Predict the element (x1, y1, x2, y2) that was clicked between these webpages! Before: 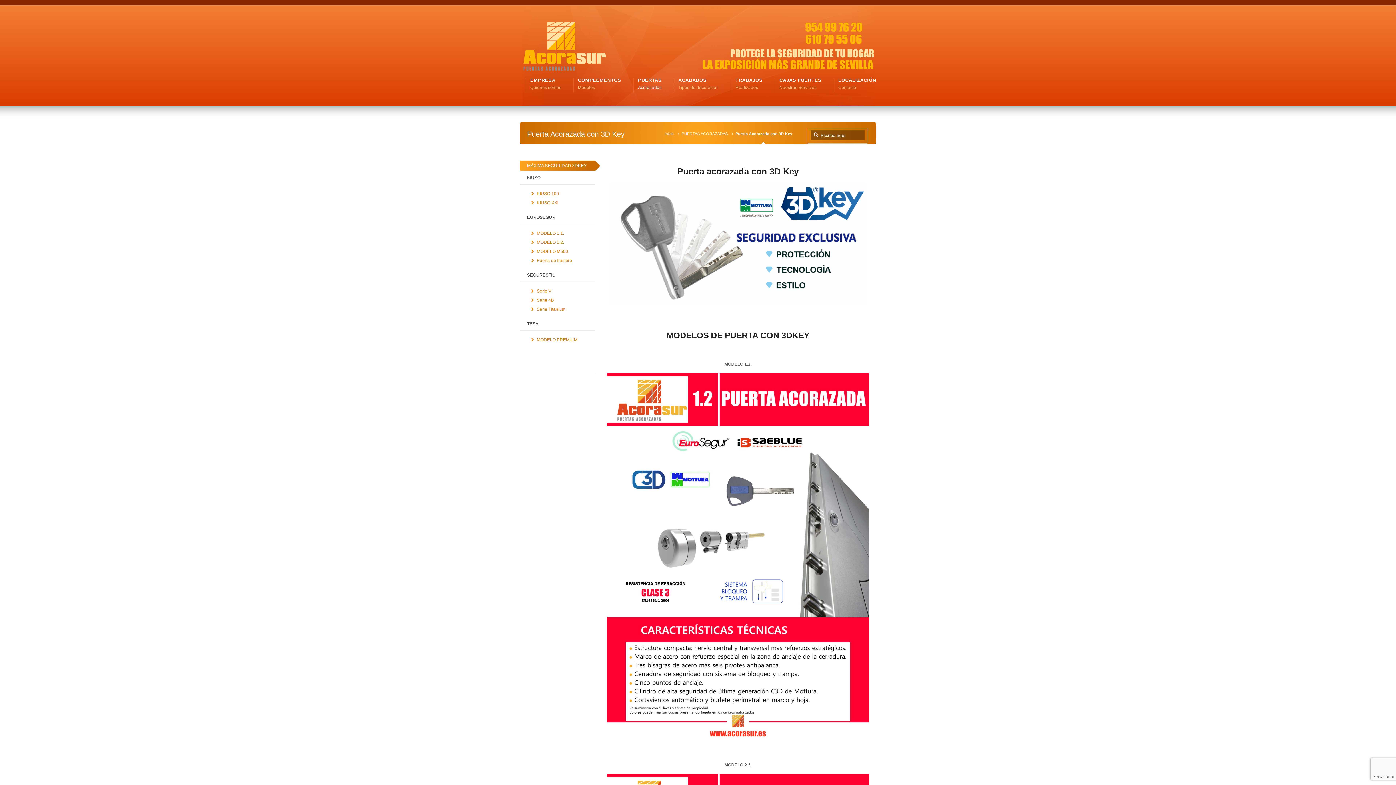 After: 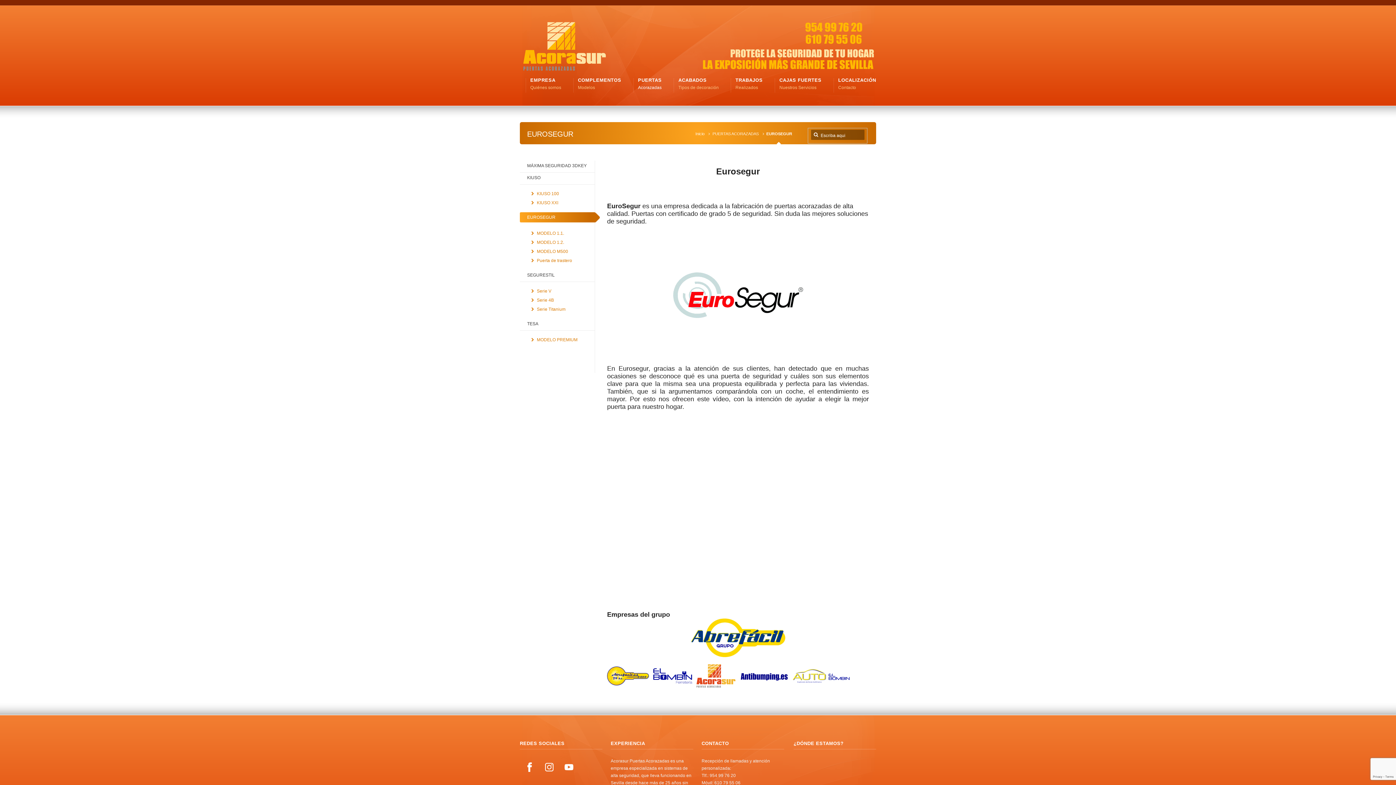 Action: bbox: (520, 212, 595, 224) label: EUROSEGUR